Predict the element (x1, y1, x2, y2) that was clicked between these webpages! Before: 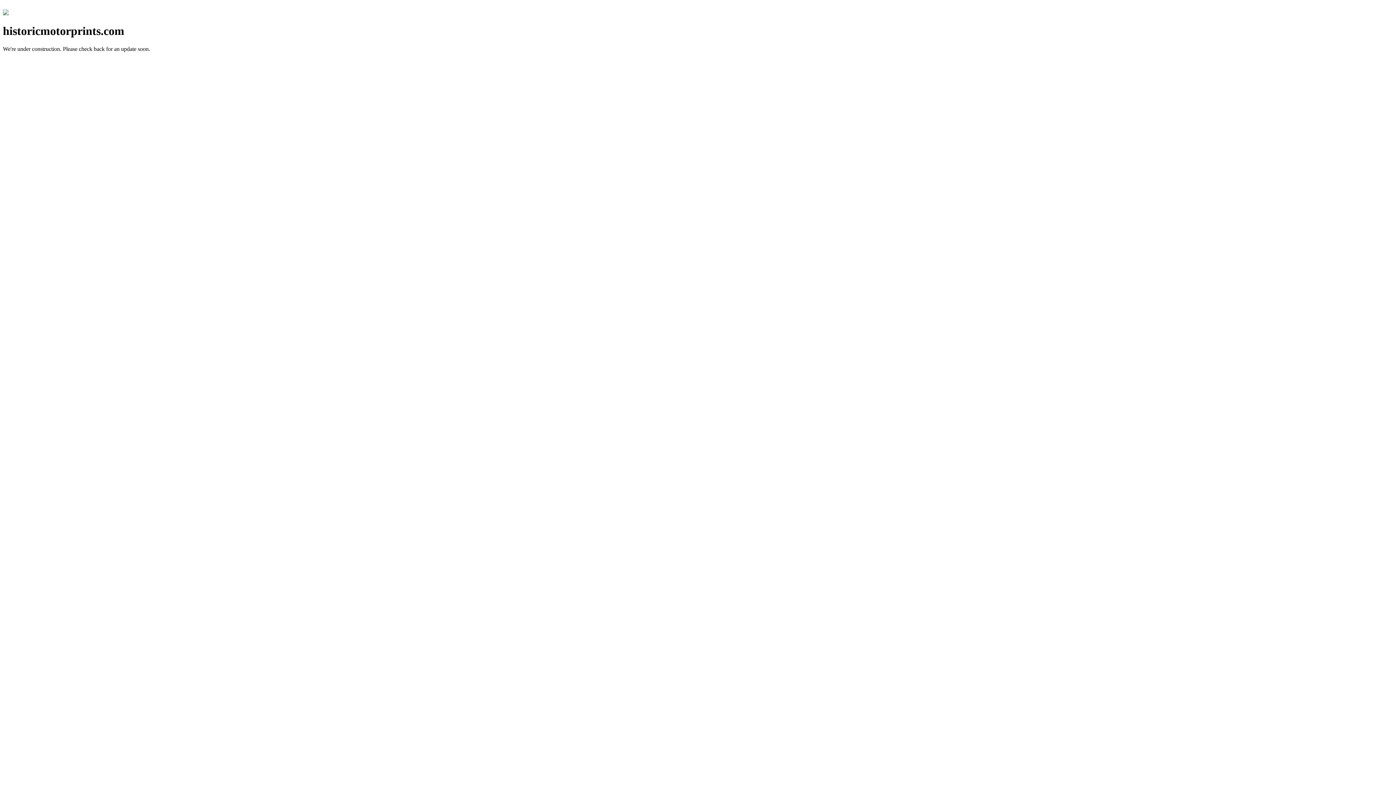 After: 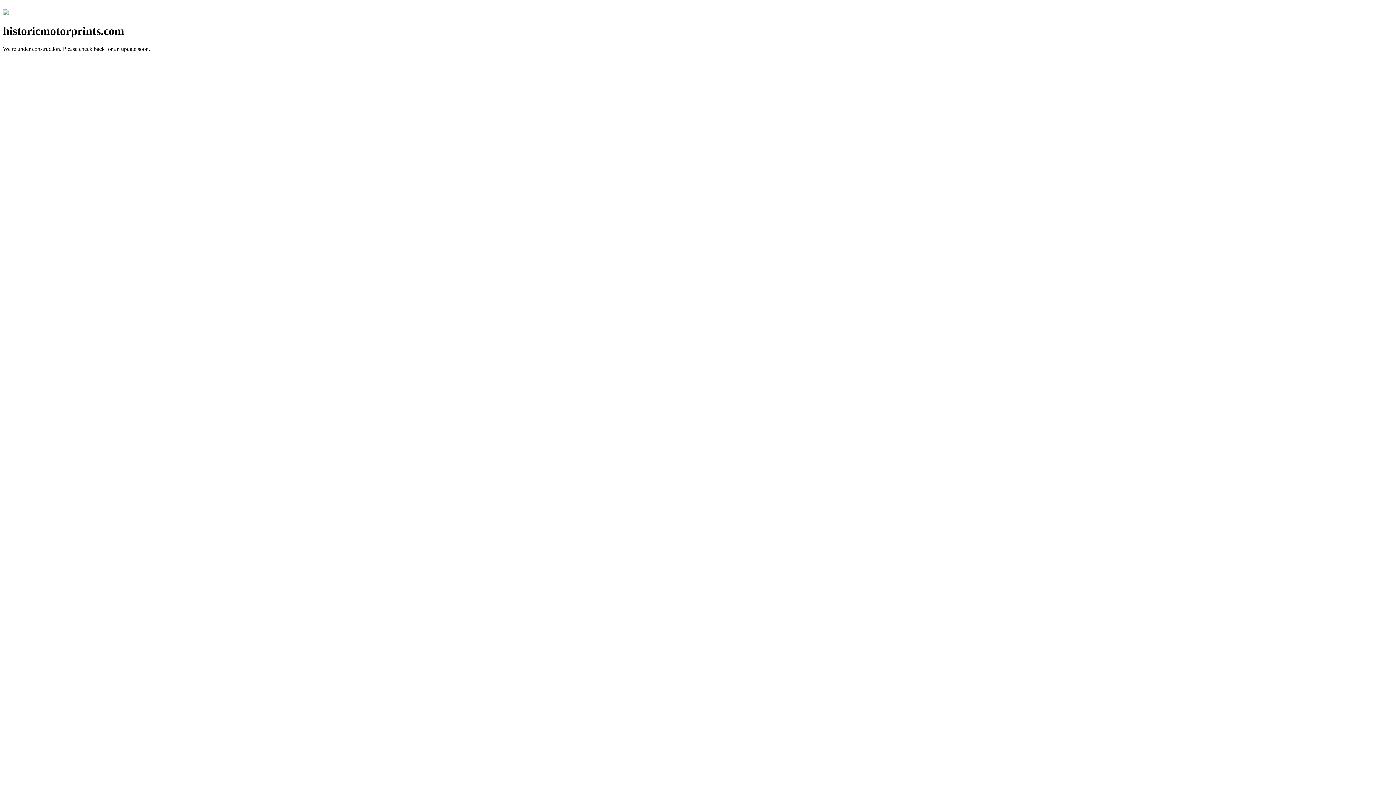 Action: bbox: (2, 10, 8, 16)